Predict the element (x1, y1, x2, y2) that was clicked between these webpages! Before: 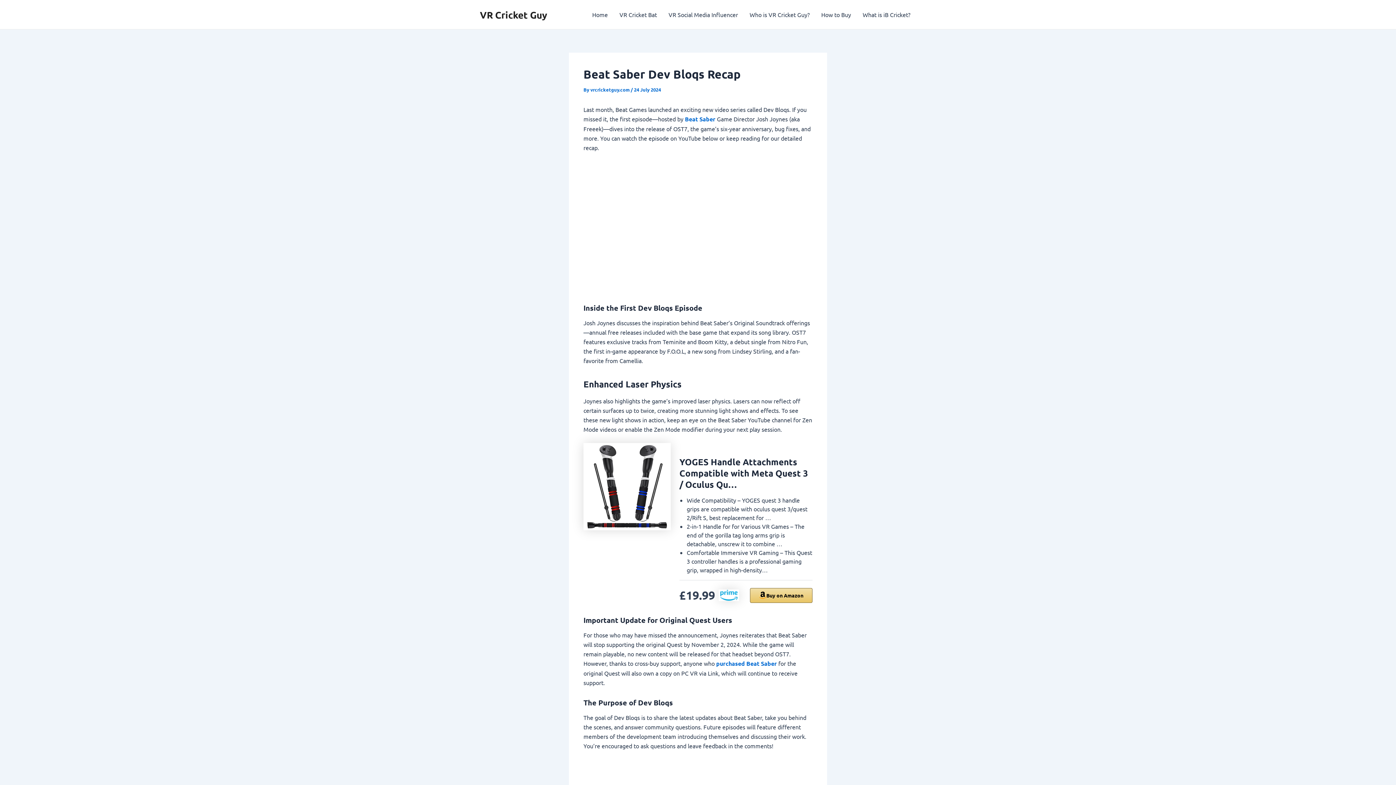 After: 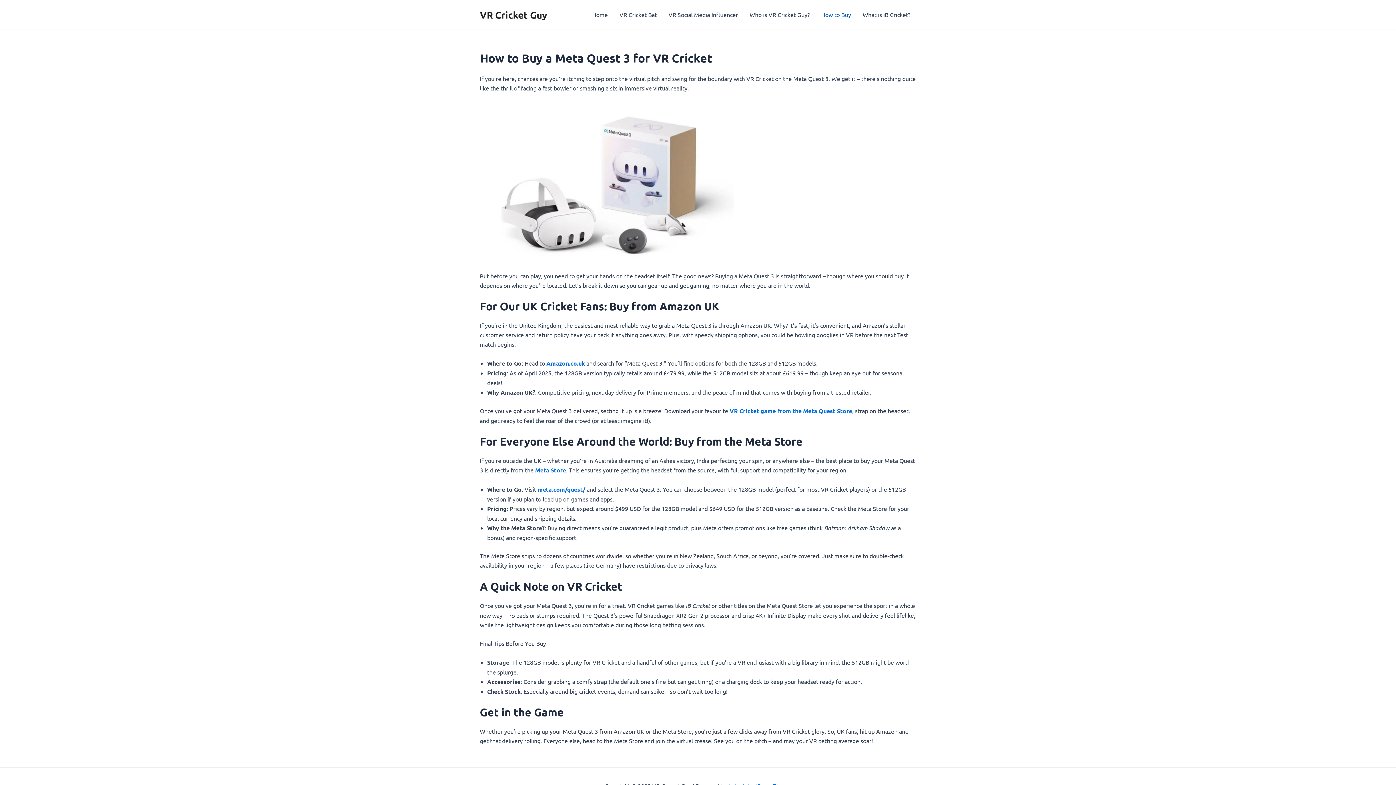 Action: label: How to Buy bbox: (815, 0, 857, 29)